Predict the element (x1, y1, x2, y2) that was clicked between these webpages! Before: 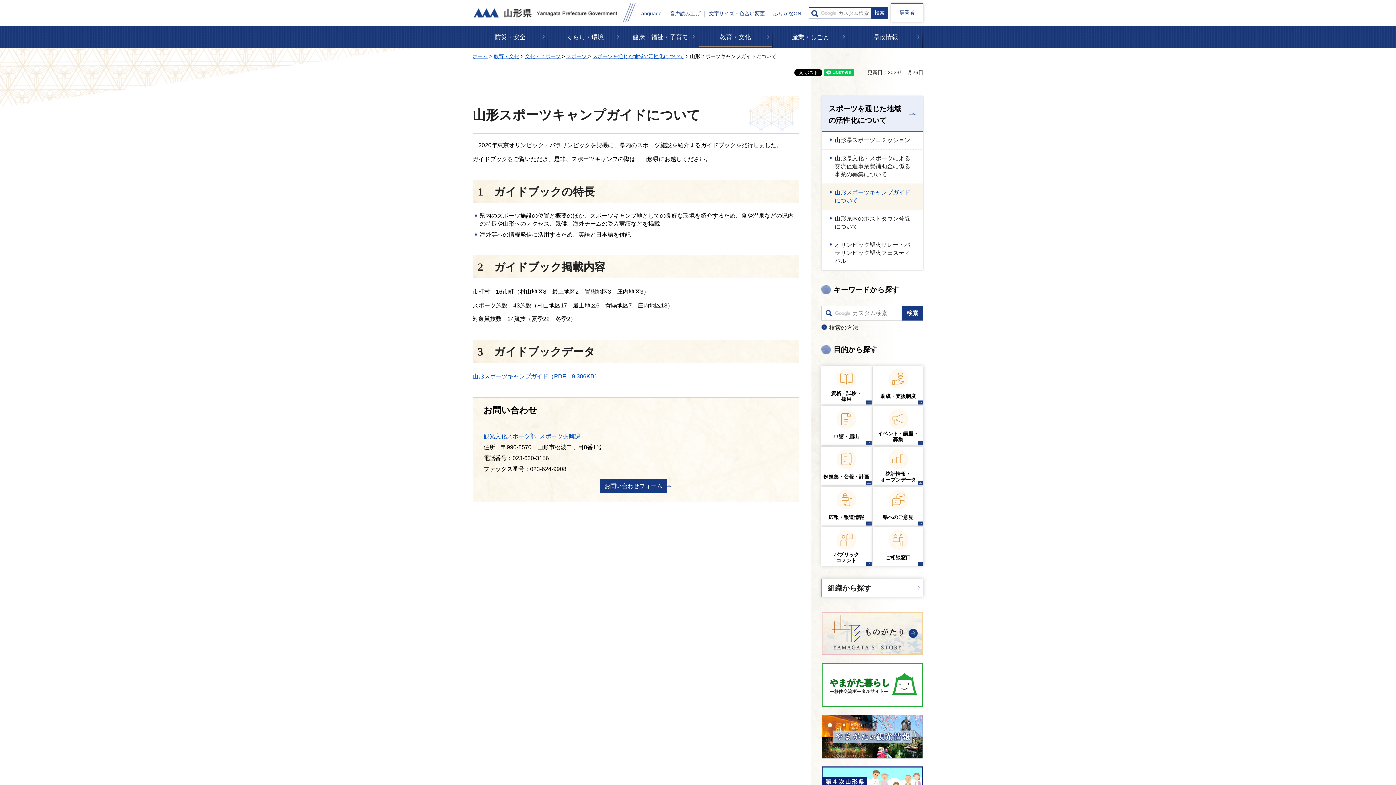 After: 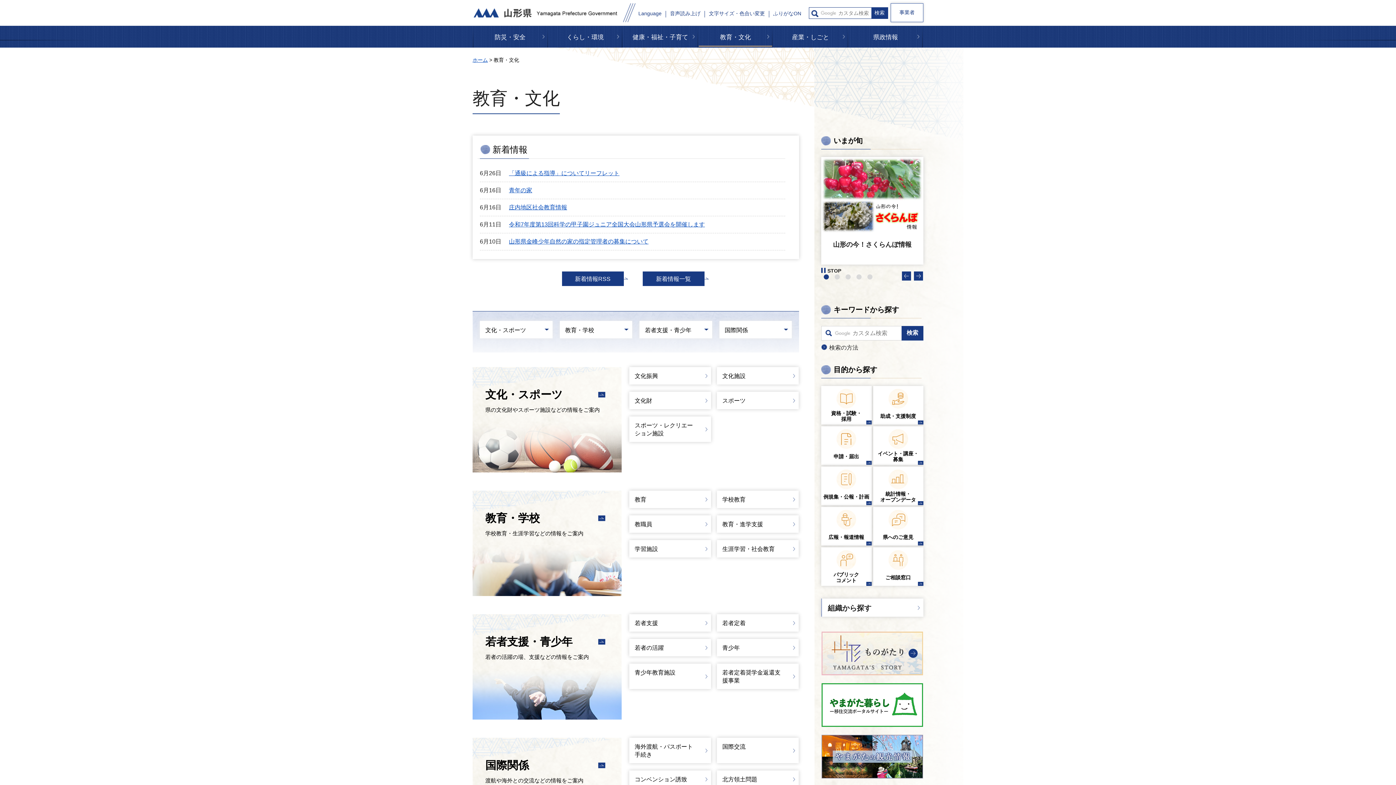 Action: bbox: (698, 25, 772, 47) label: 教育・文化